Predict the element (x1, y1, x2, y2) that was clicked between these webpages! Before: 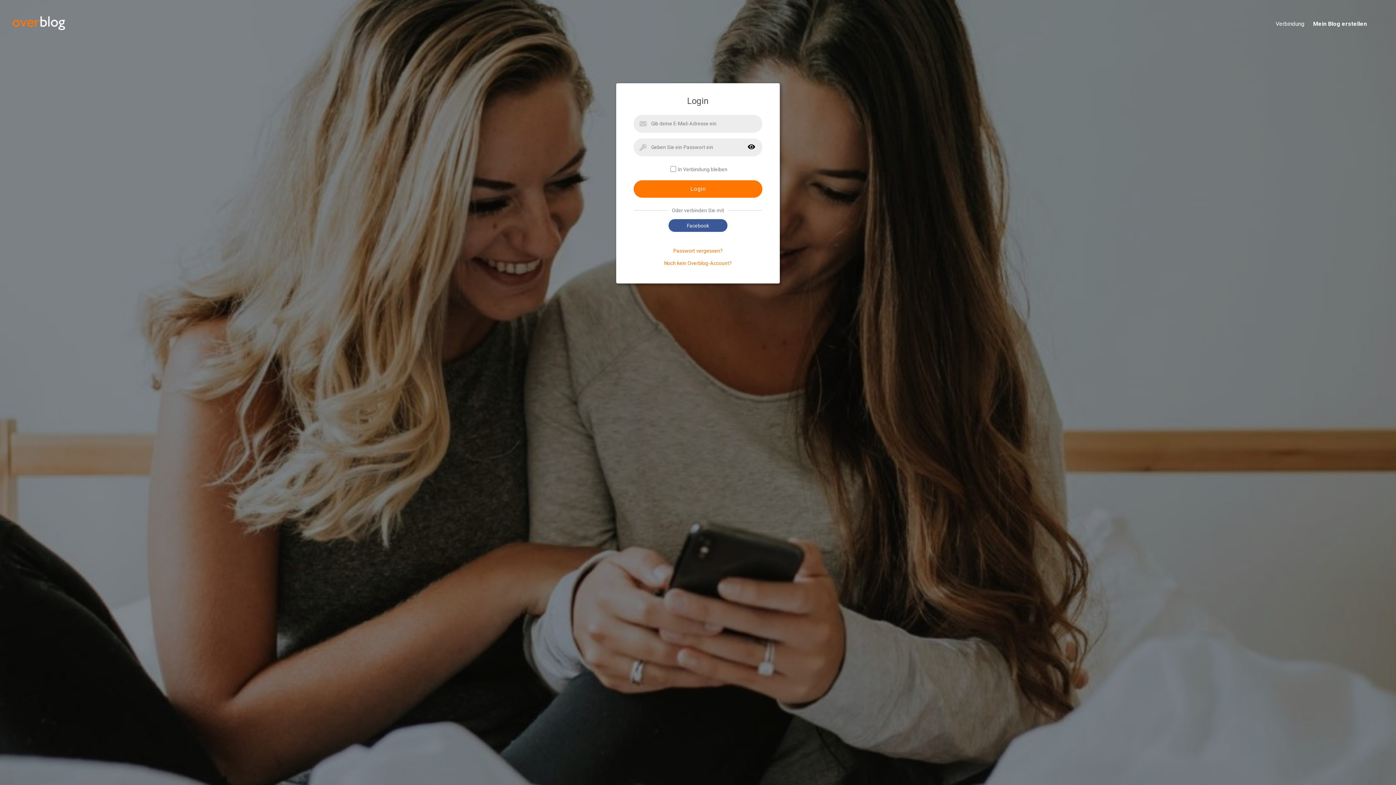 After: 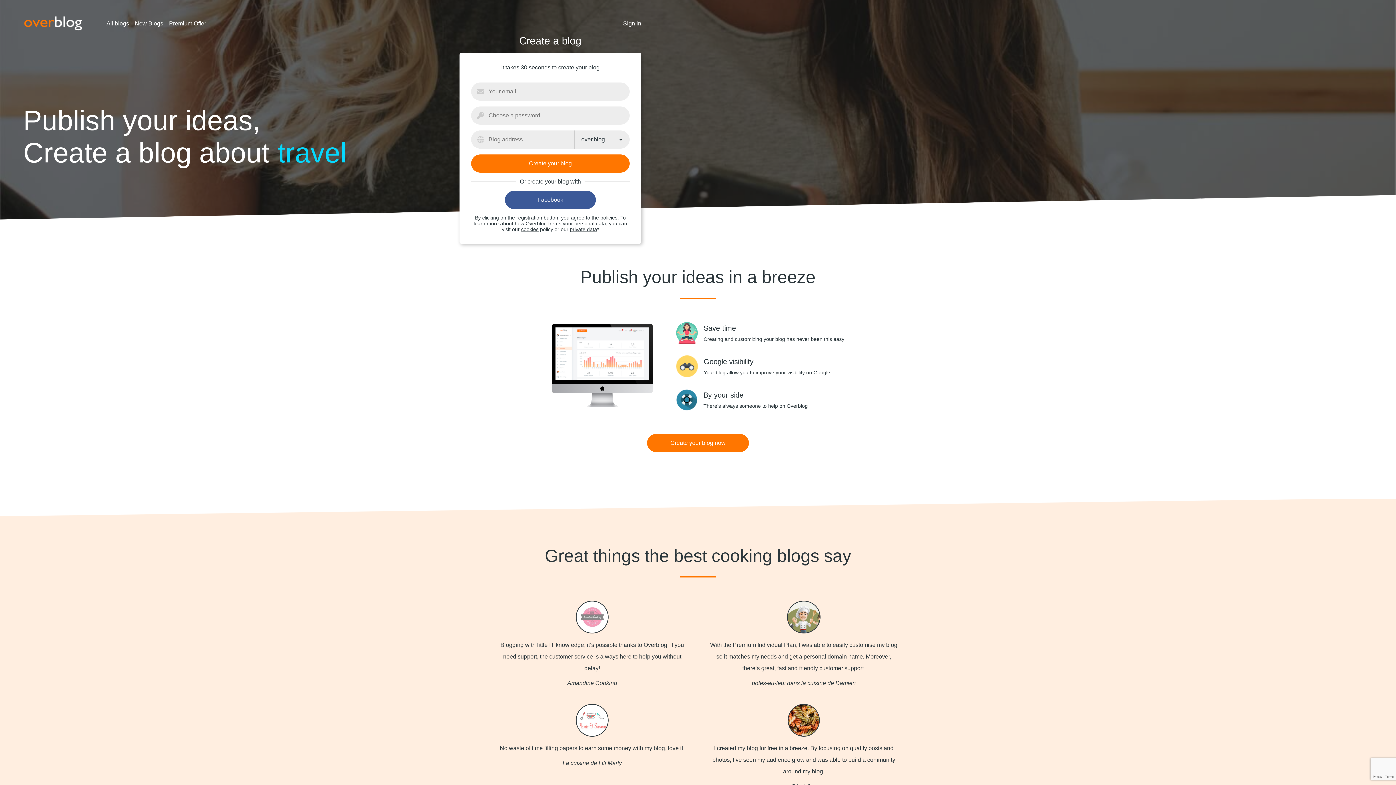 Action: label: Noch kein Overblog-Account? bbox: (664, 260, 732, 266)